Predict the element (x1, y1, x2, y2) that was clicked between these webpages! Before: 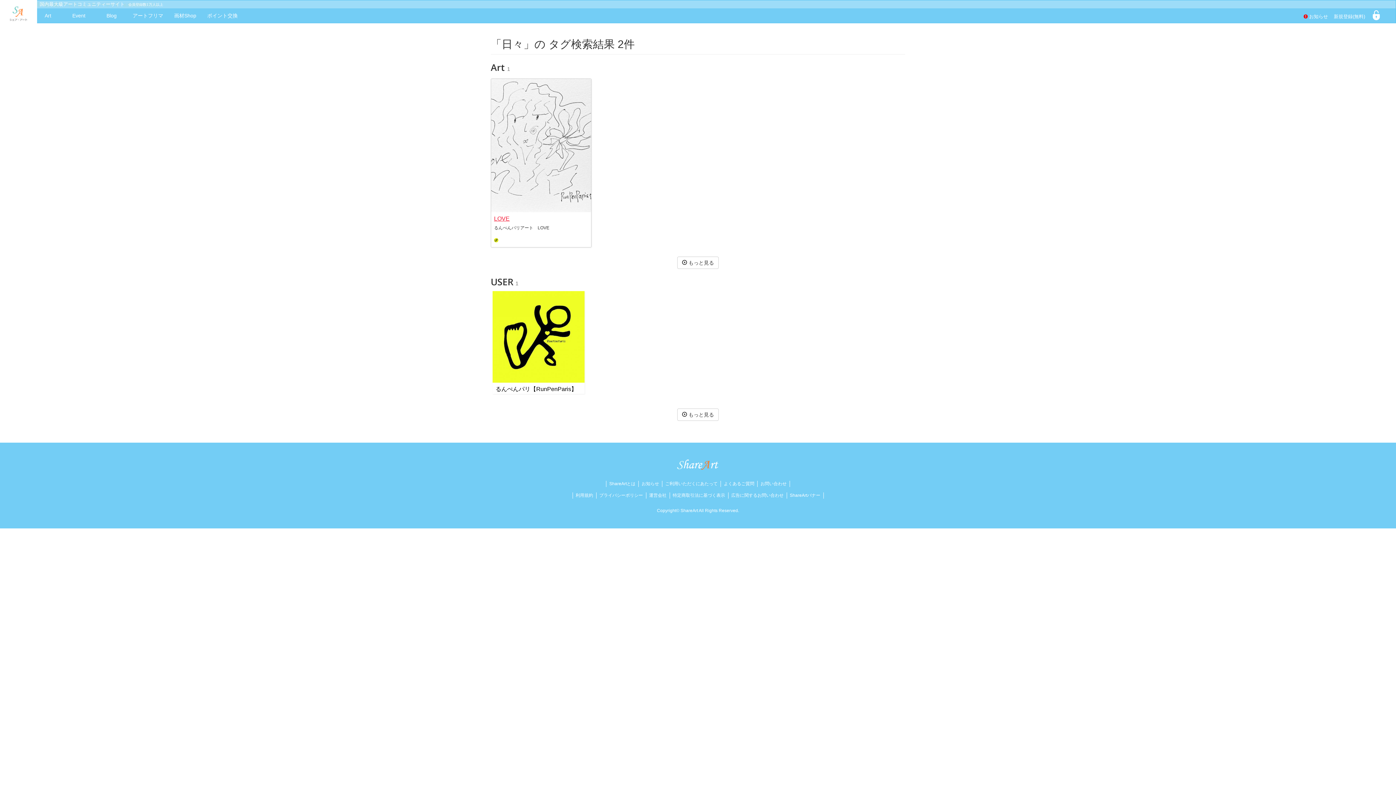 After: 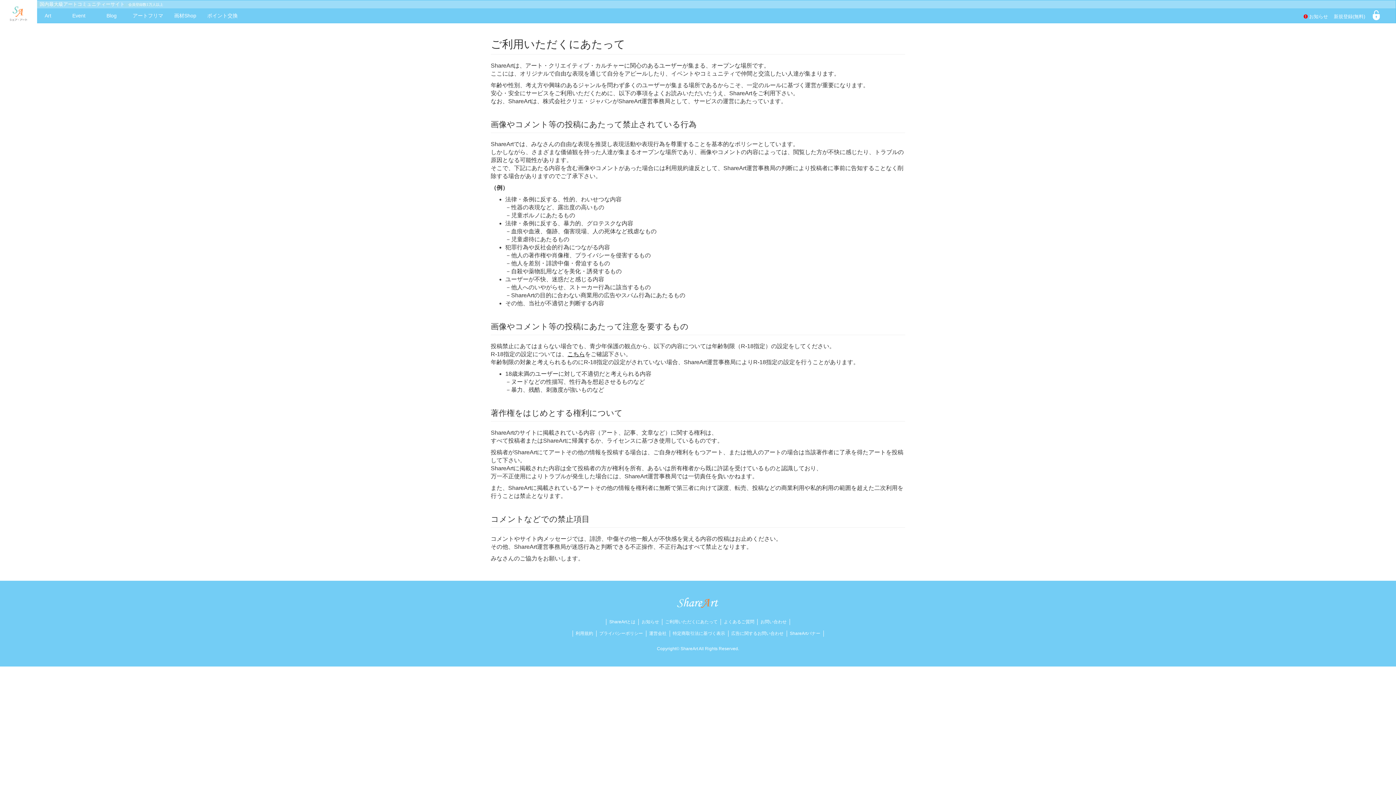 Action: bbox: (665, 481, 717, 486) label: ご利用いただくにあたって